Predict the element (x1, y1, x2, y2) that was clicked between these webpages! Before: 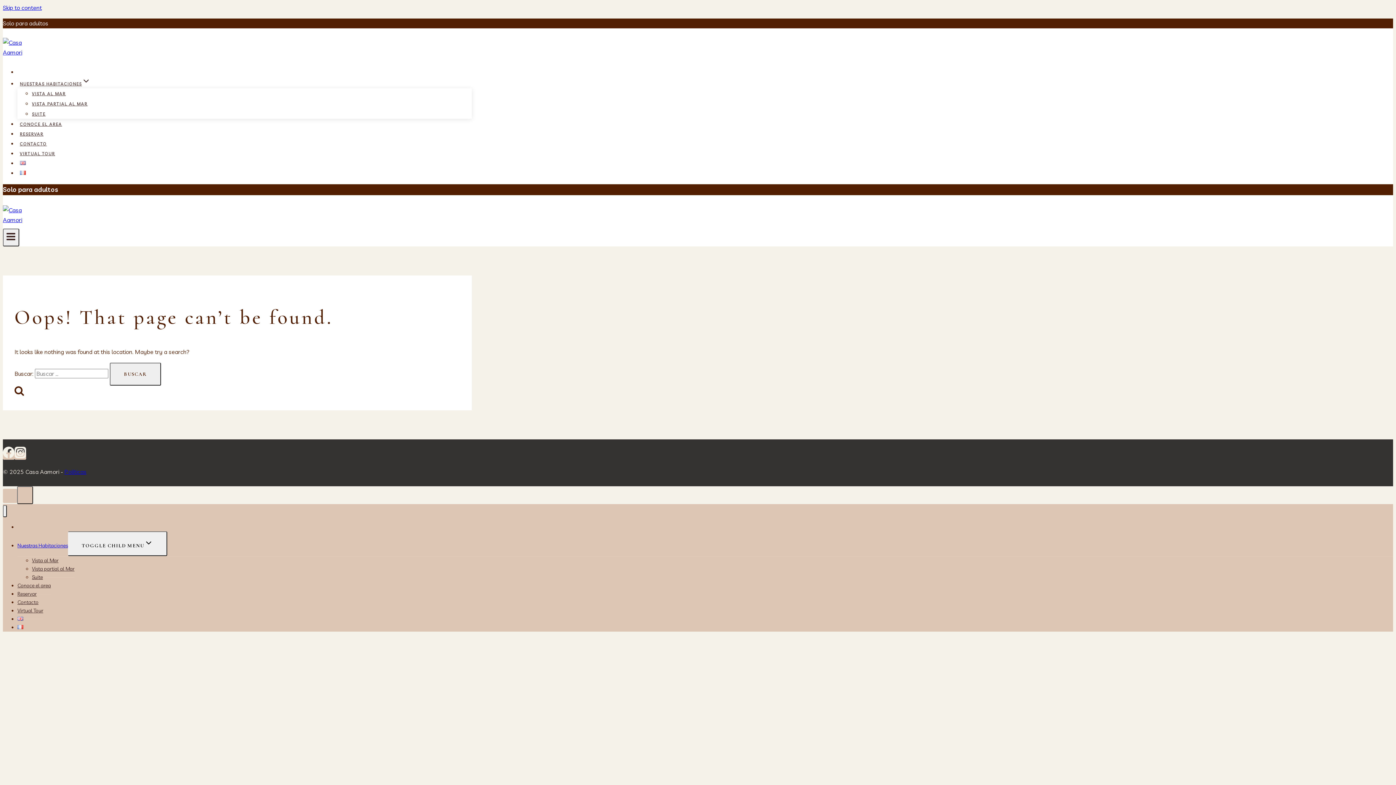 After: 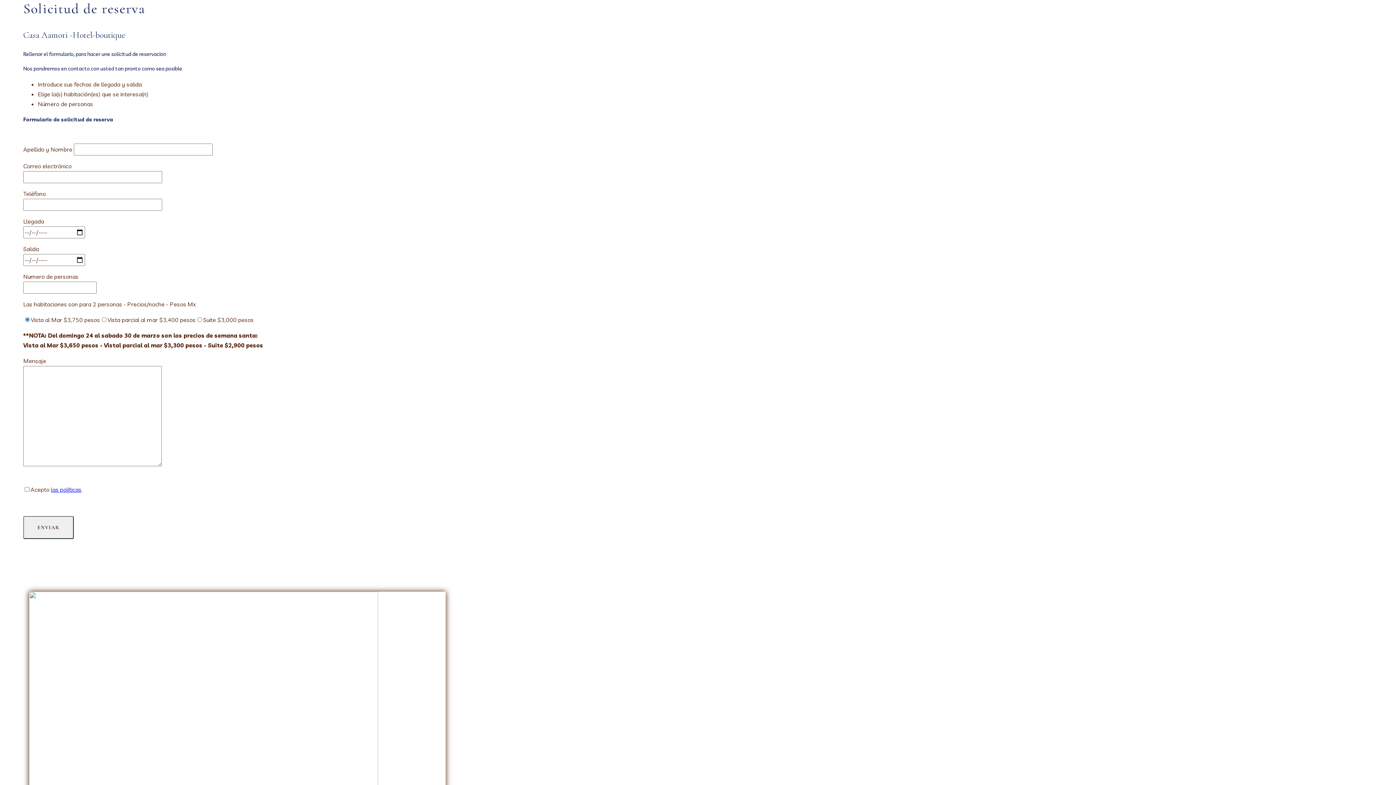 Action: bbox: (17, 129, 45, 138) label: RESERVAR